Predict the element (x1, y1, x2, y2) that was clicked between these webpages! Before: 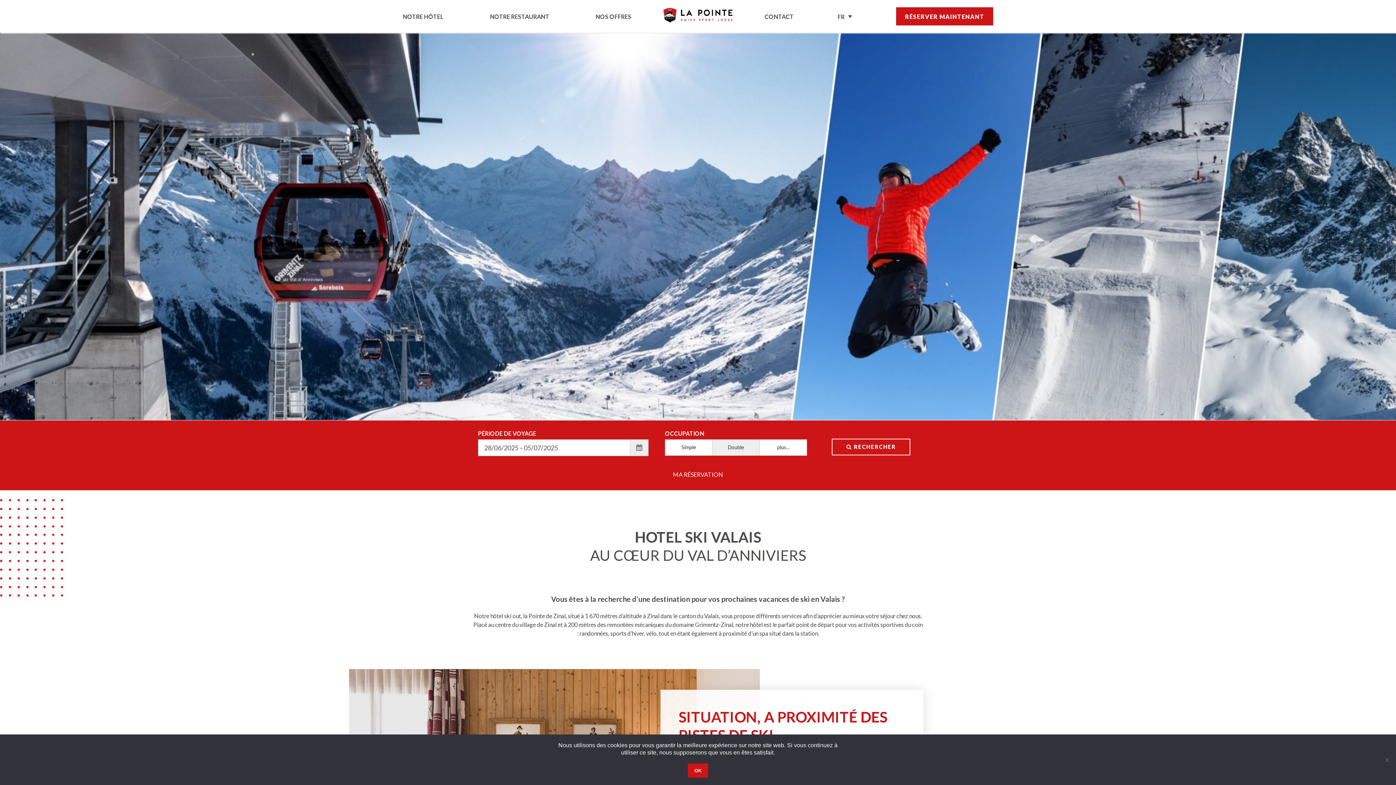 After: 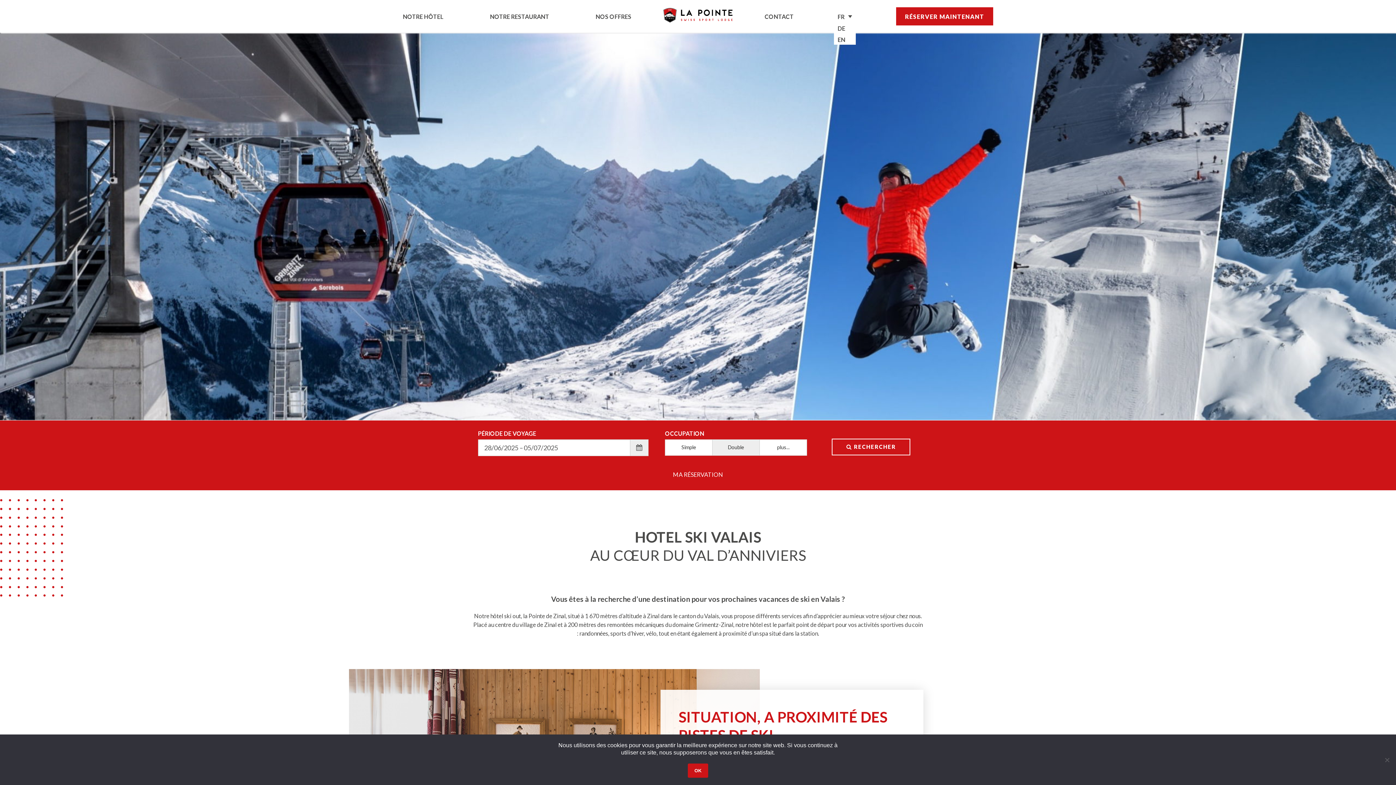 Action: bbox: (834, 10, 856, 22) label: FR